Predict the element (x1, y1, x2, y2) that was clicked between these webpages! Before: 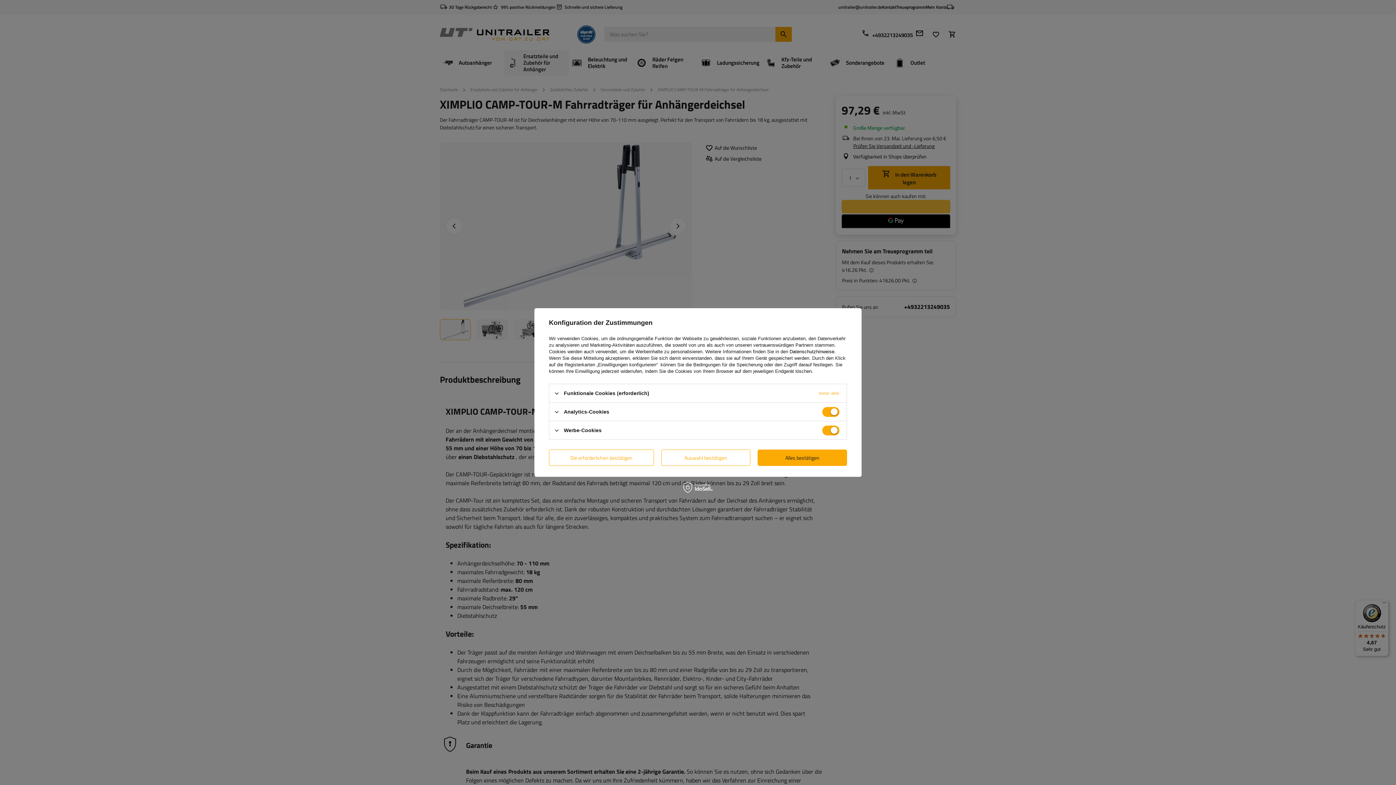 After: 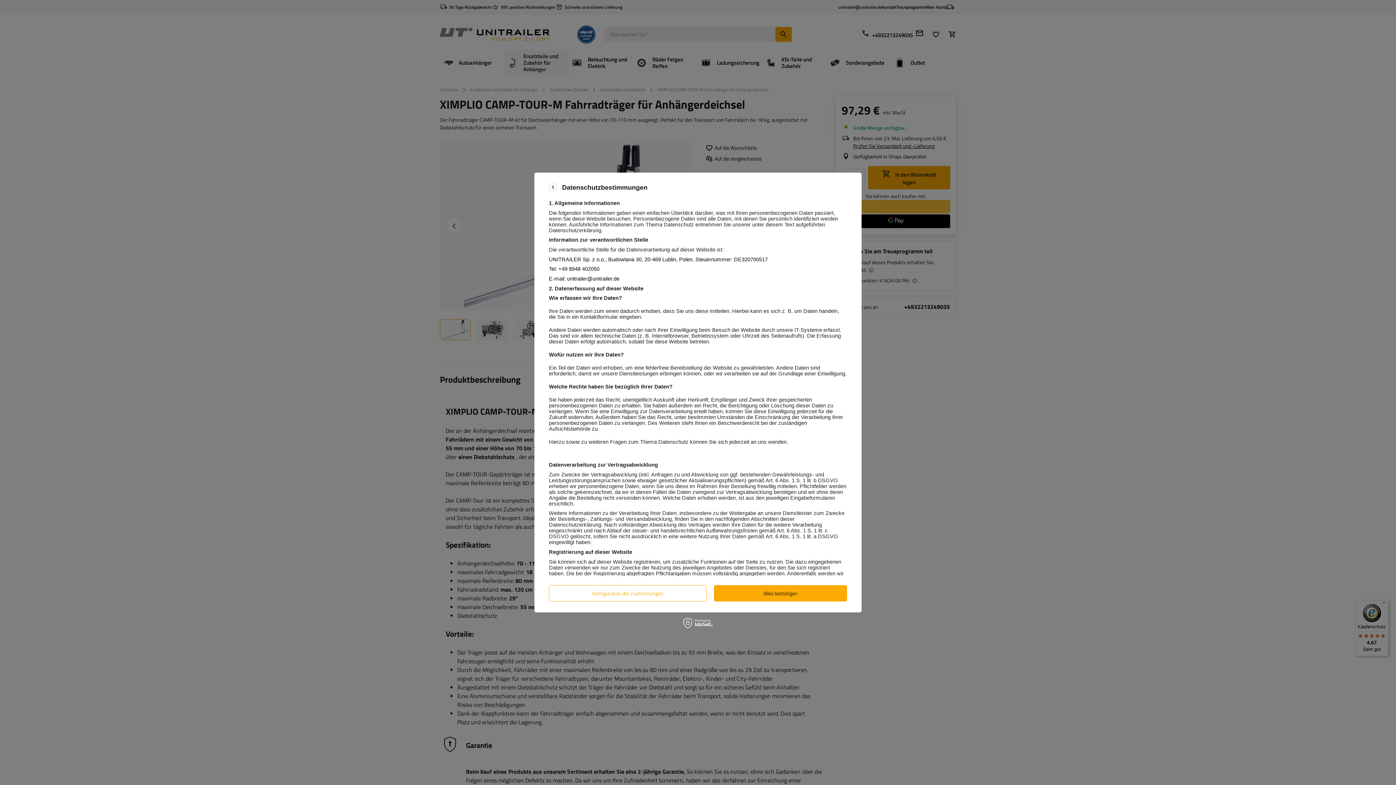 Action: bbox: (789, 349, 834, 354) label: Datenschutzhinweise